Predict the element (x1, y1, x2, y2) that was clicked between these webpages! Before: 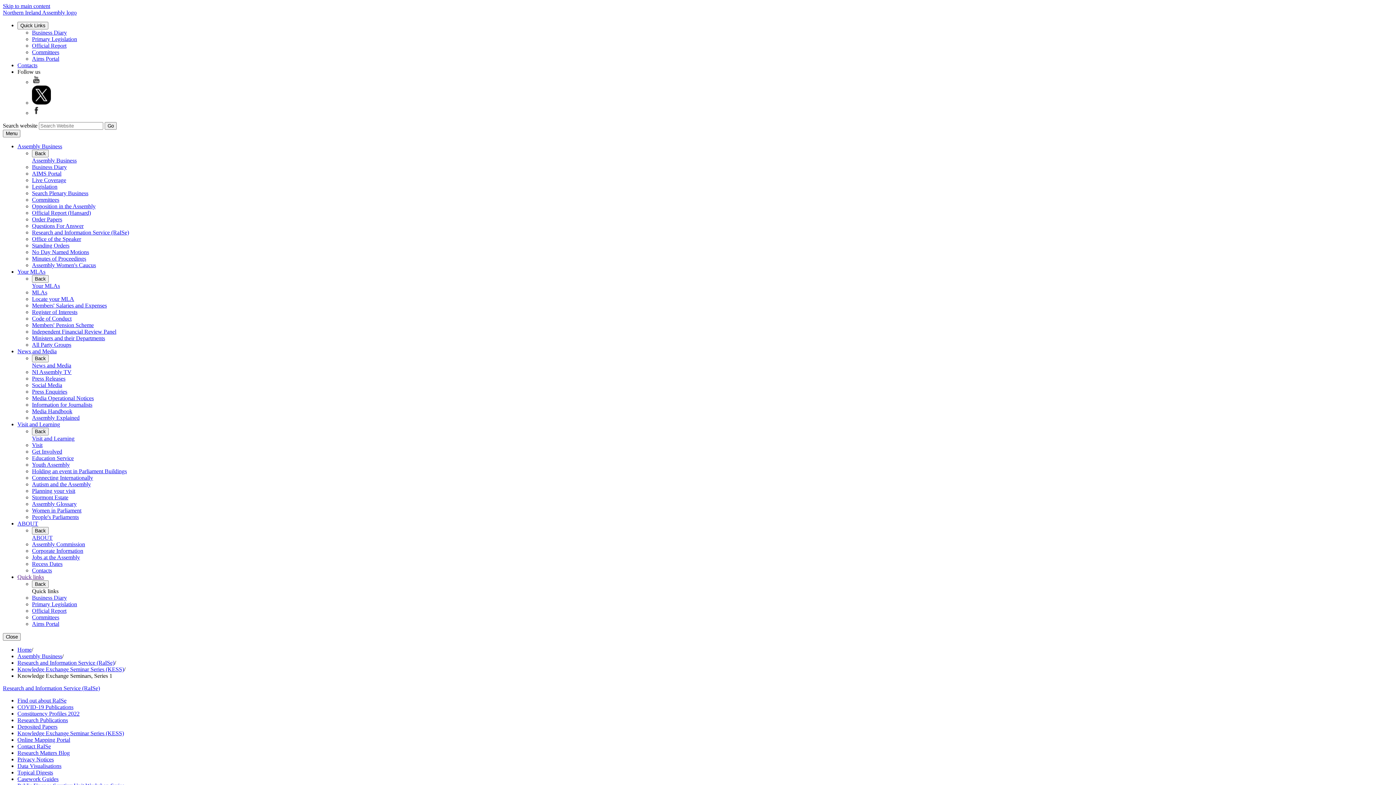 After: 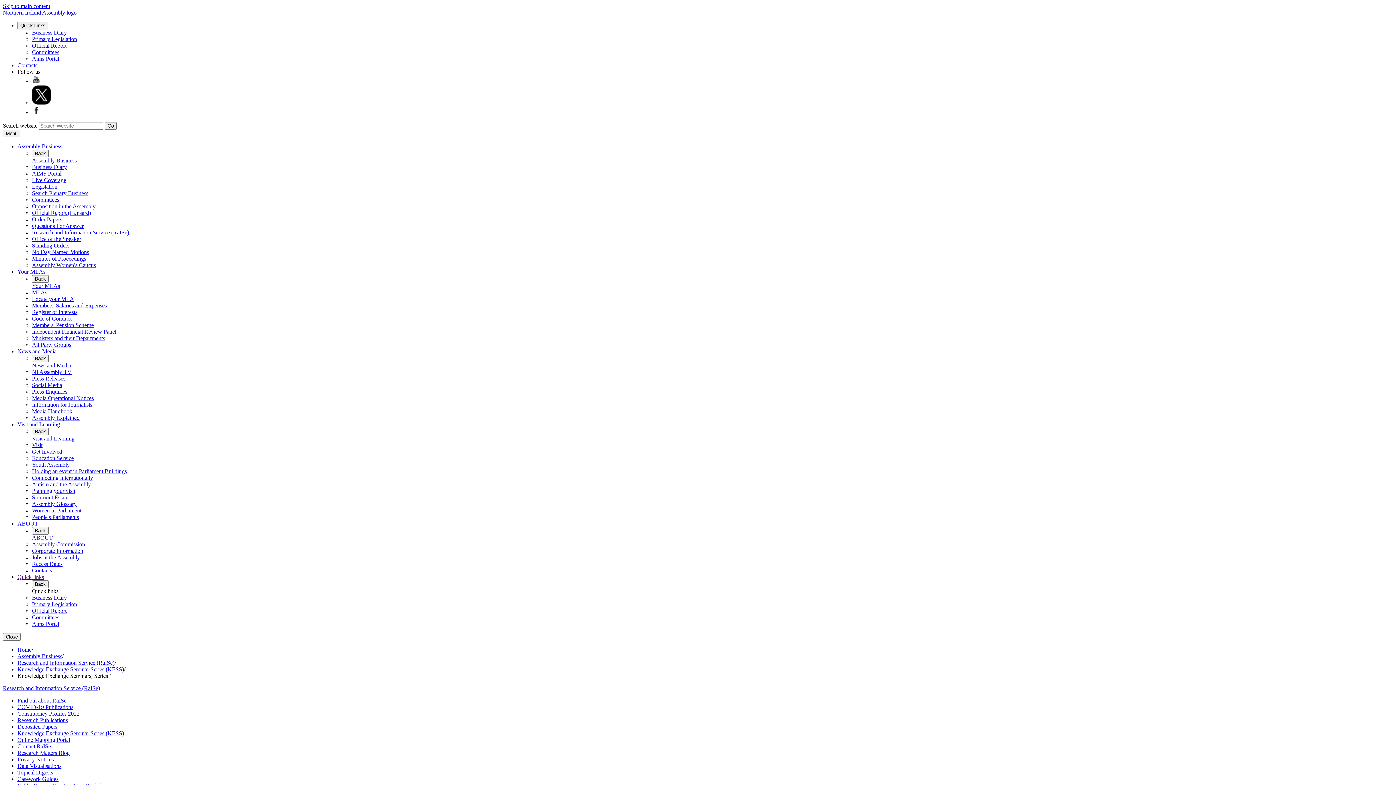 Action: label: Submenu for Quick links bbox: (32, 588, 58, 594)